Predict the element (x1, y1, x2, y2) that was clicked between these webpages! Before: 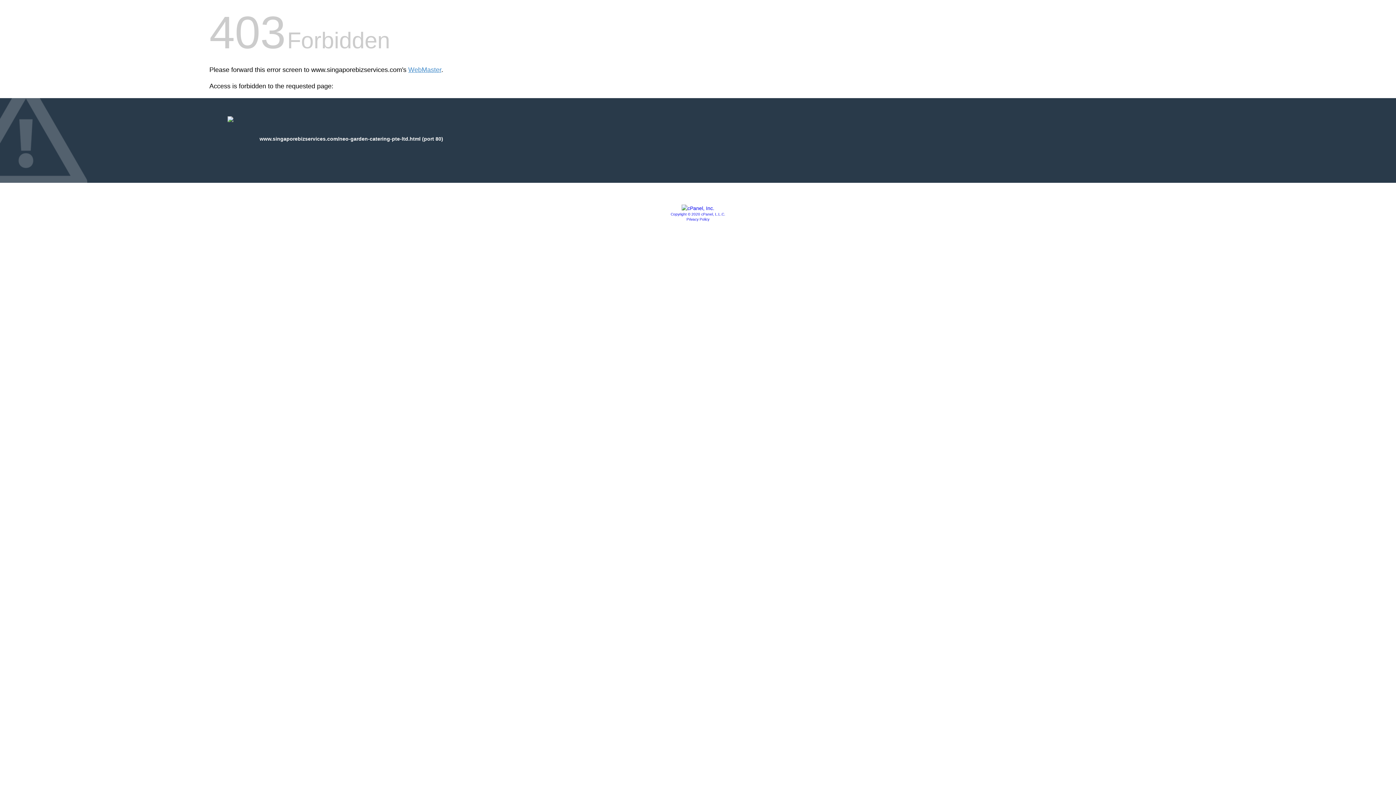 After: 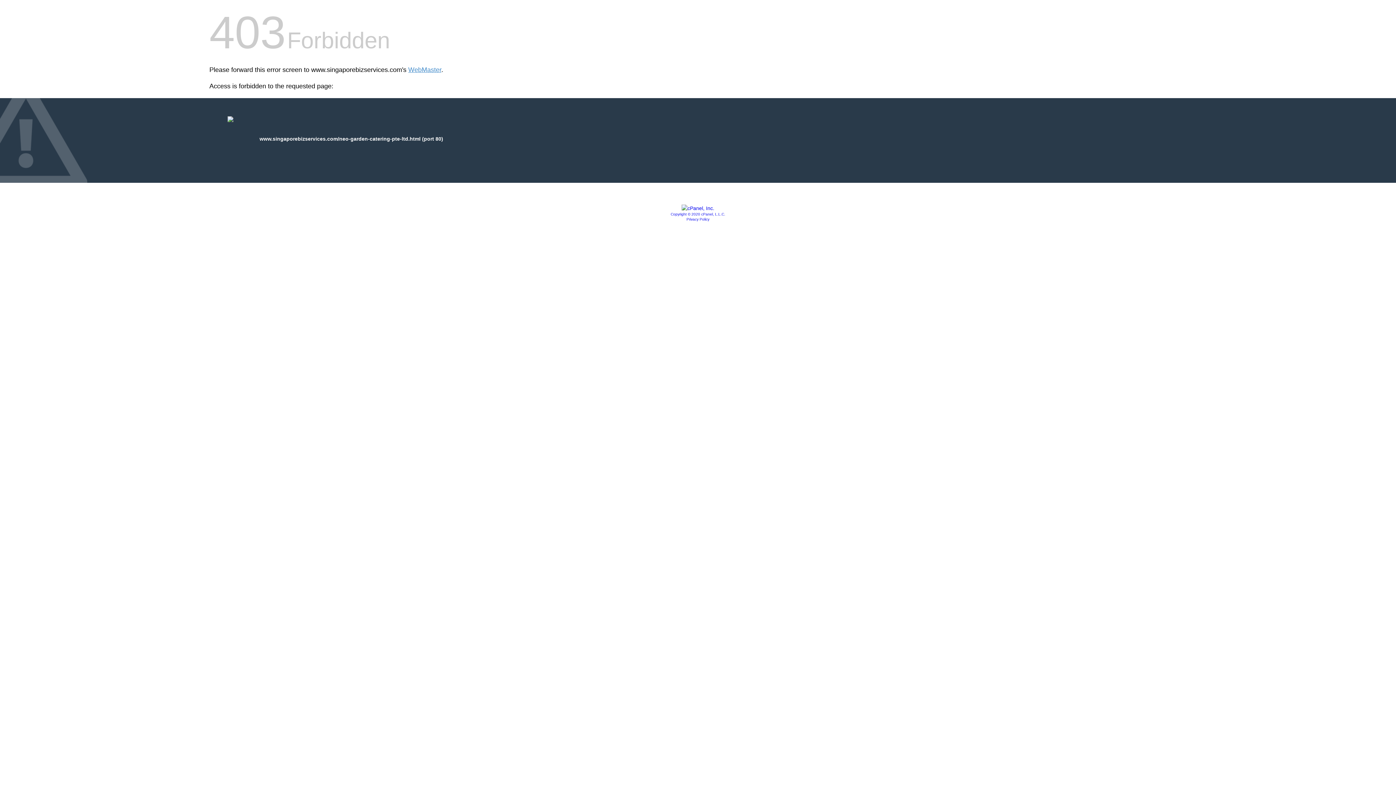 Action: bbox: (681, 205, 714, 211)